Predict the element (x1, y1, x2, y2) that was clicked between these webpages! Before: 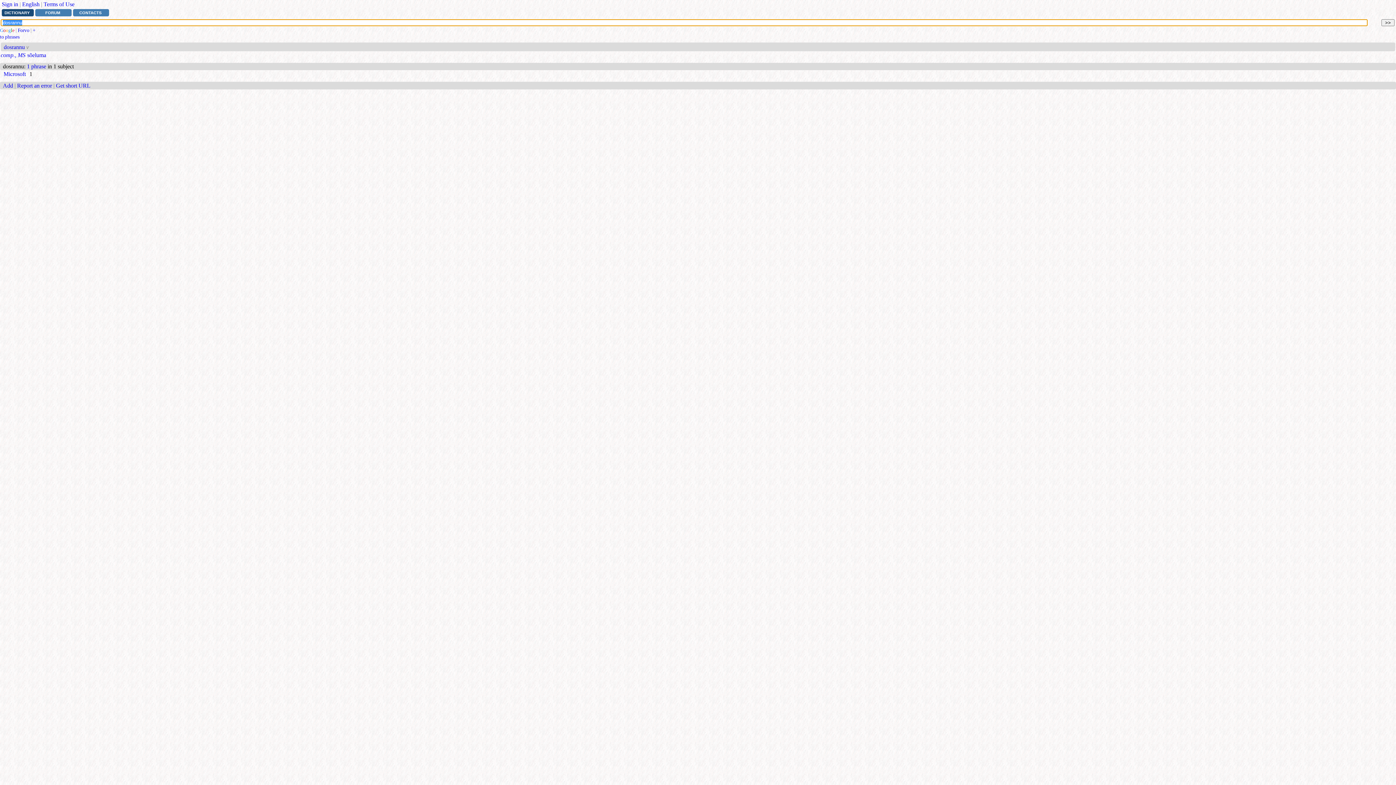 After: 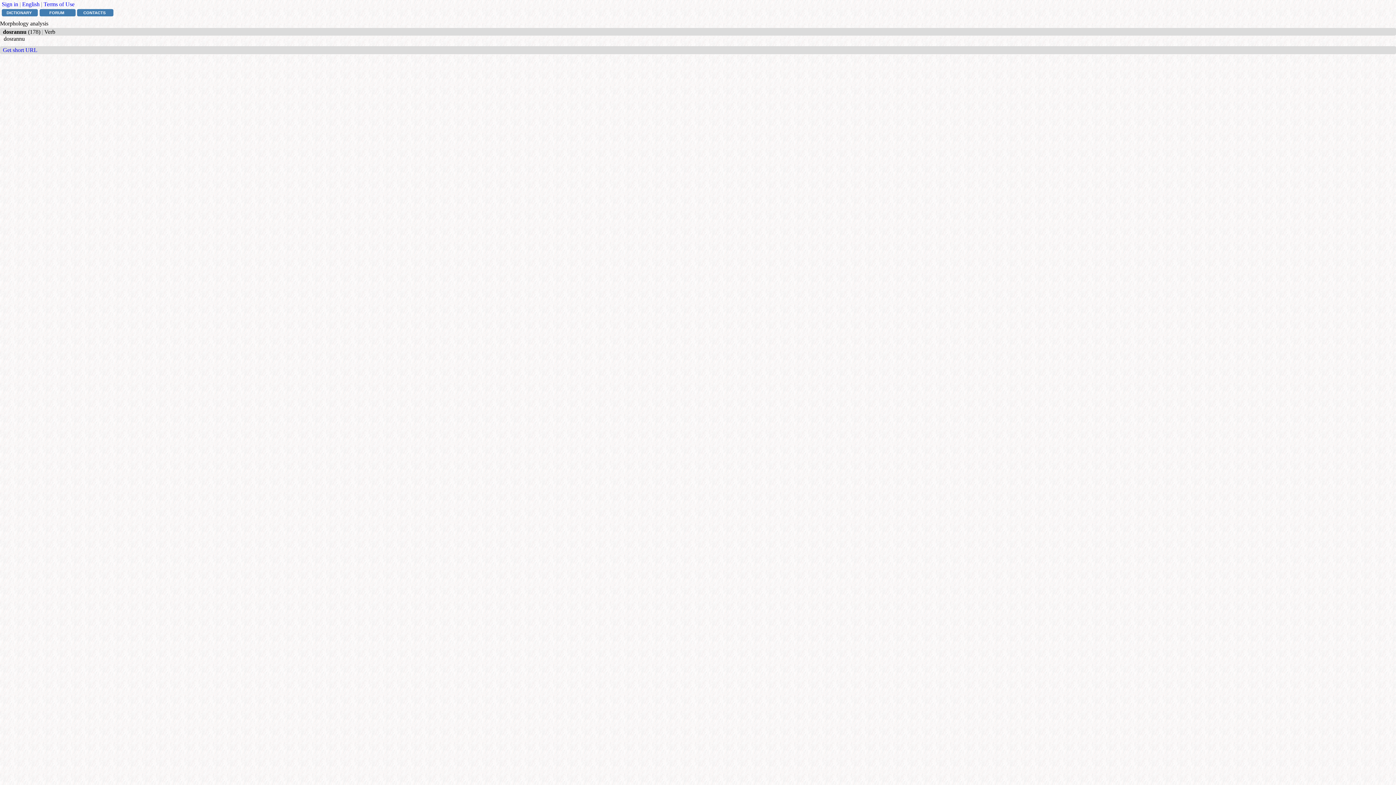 Action: bbox: (3, 44, 24, 50) label: dosrannu